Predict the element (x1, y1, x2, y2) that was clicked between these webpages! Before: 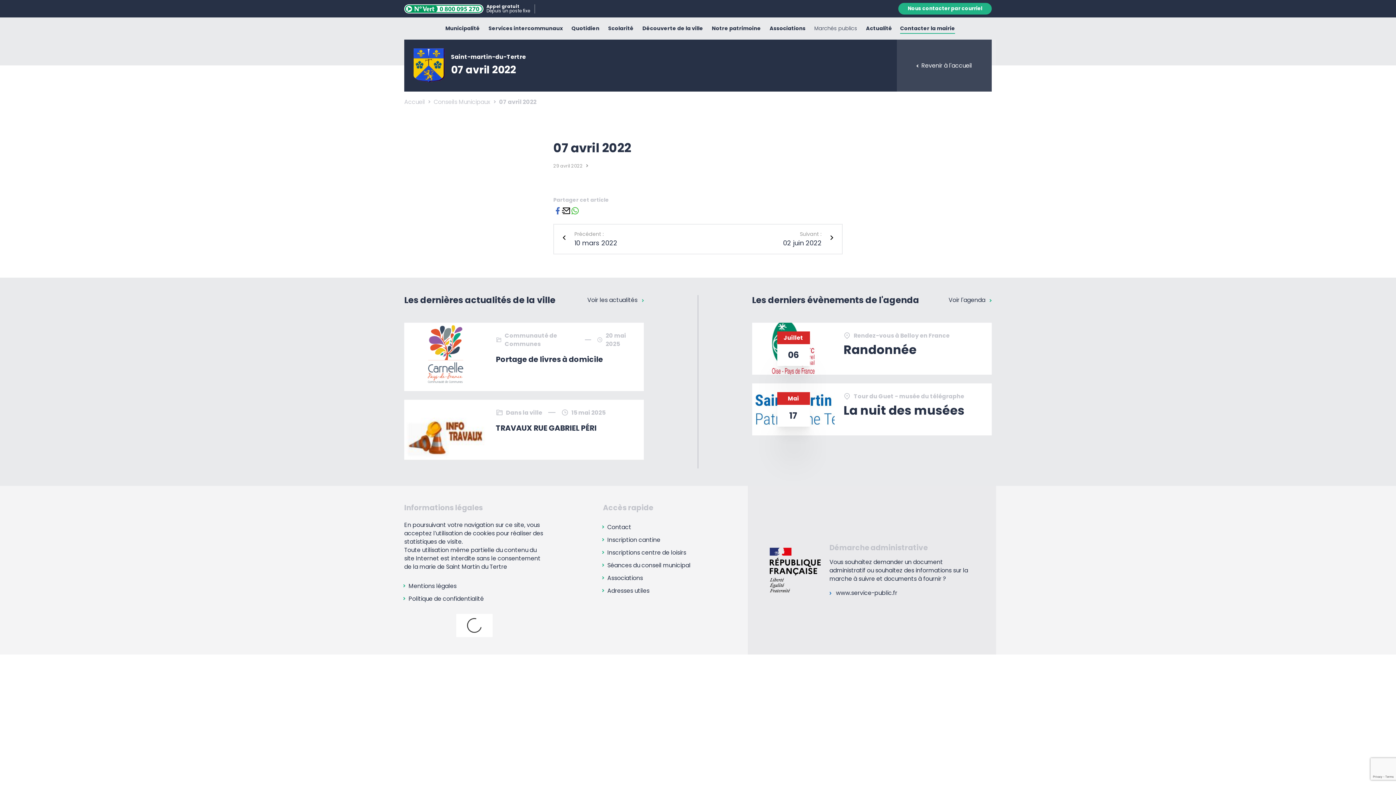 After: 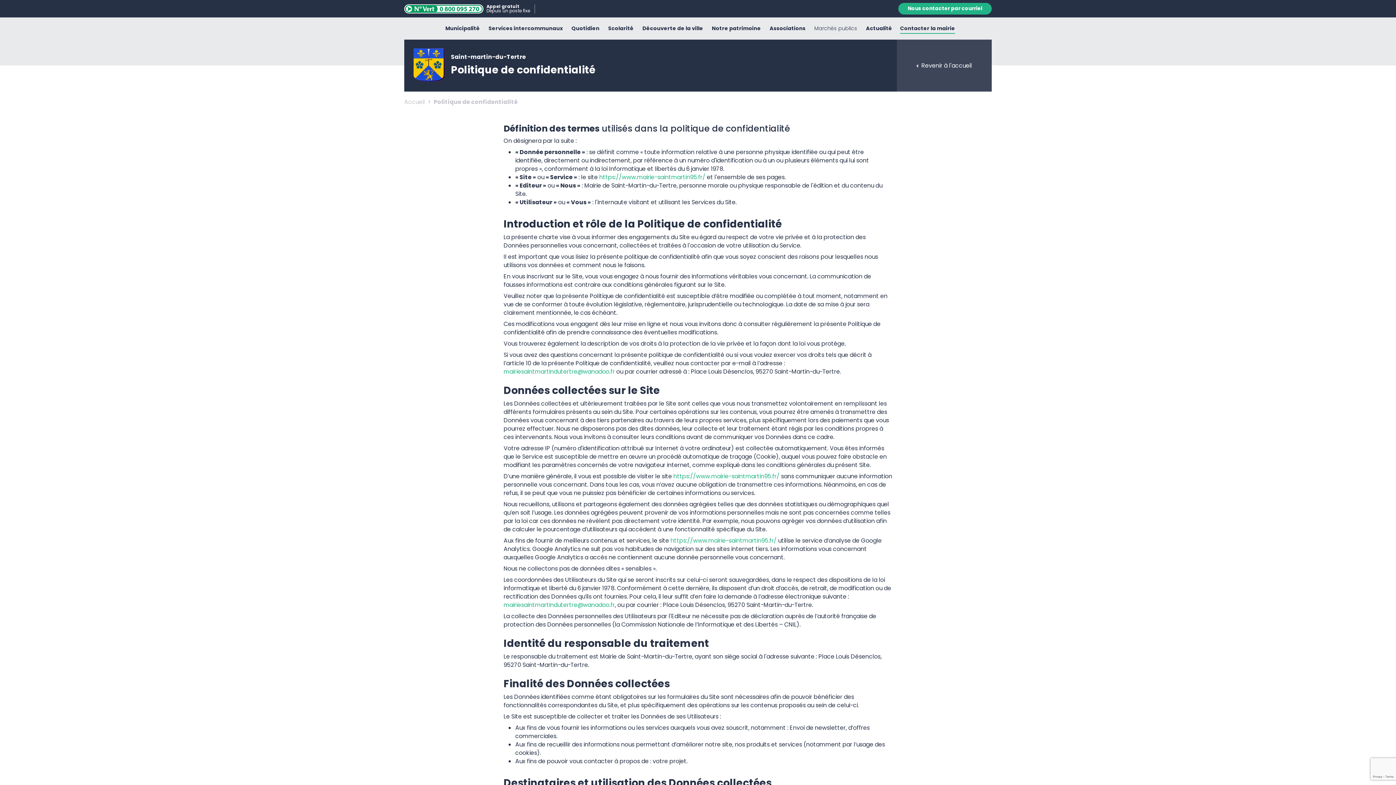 Action: label: Politique de confidentialité bbox: (404, 592, 488, 605)